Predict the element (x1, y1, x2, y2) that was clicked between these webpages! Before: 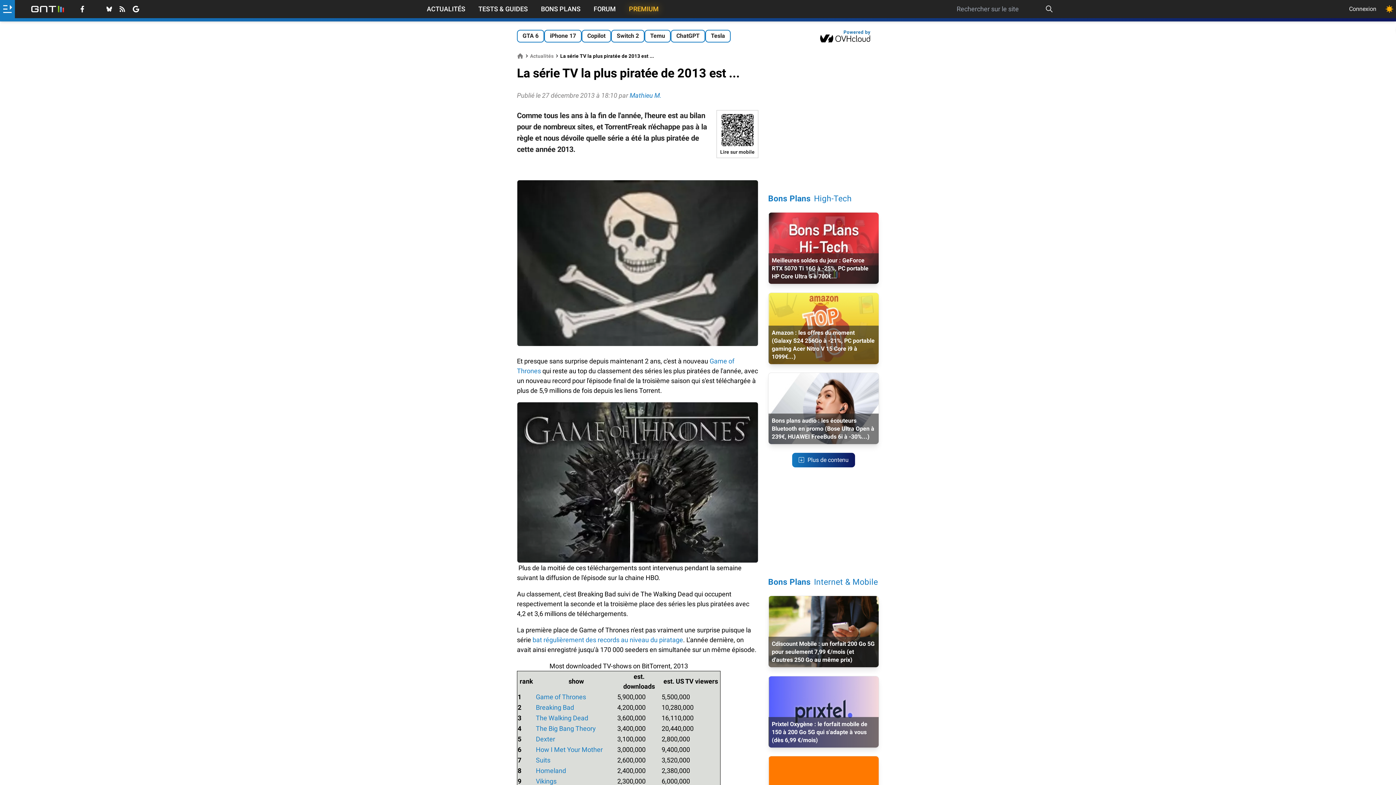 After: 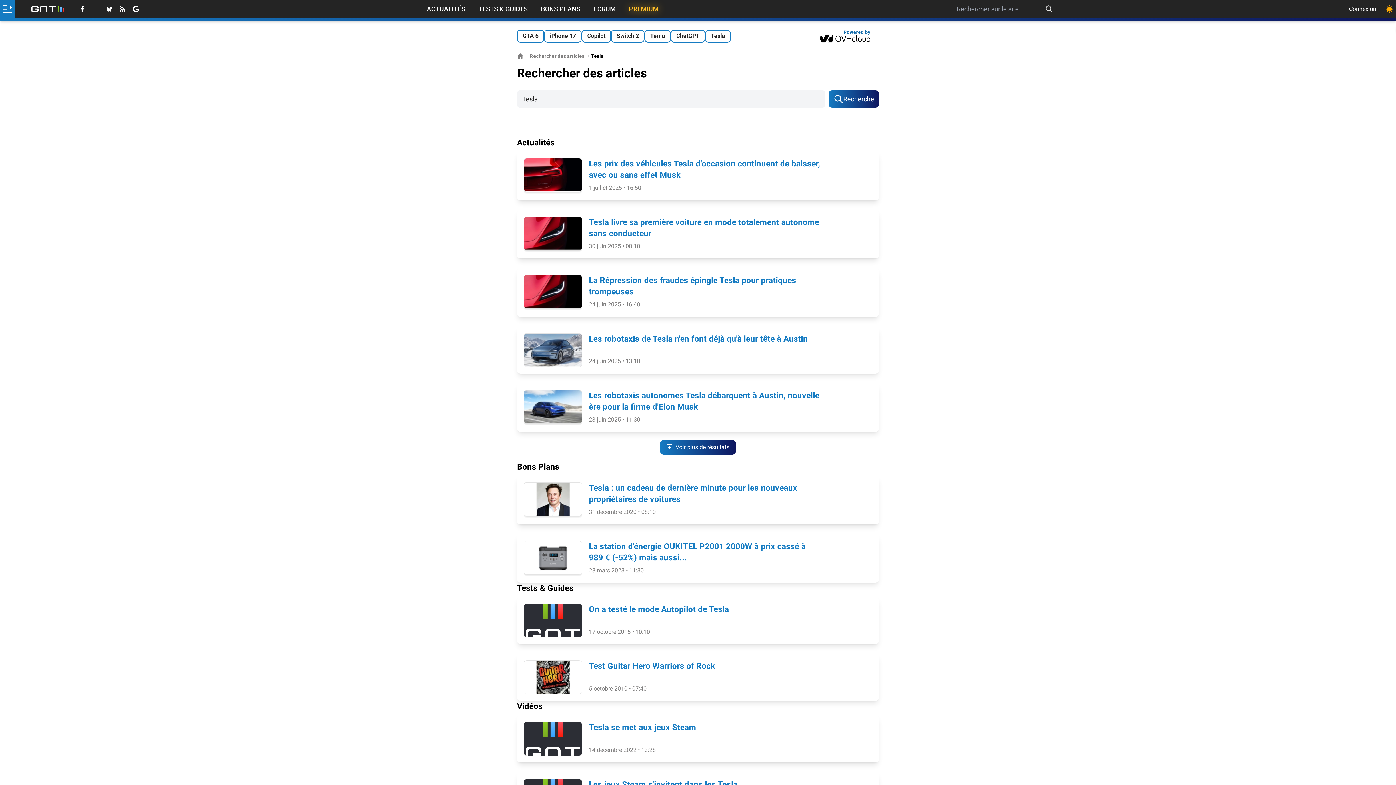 Action: label: Tesla bbox: (705, 29, 730, 42)